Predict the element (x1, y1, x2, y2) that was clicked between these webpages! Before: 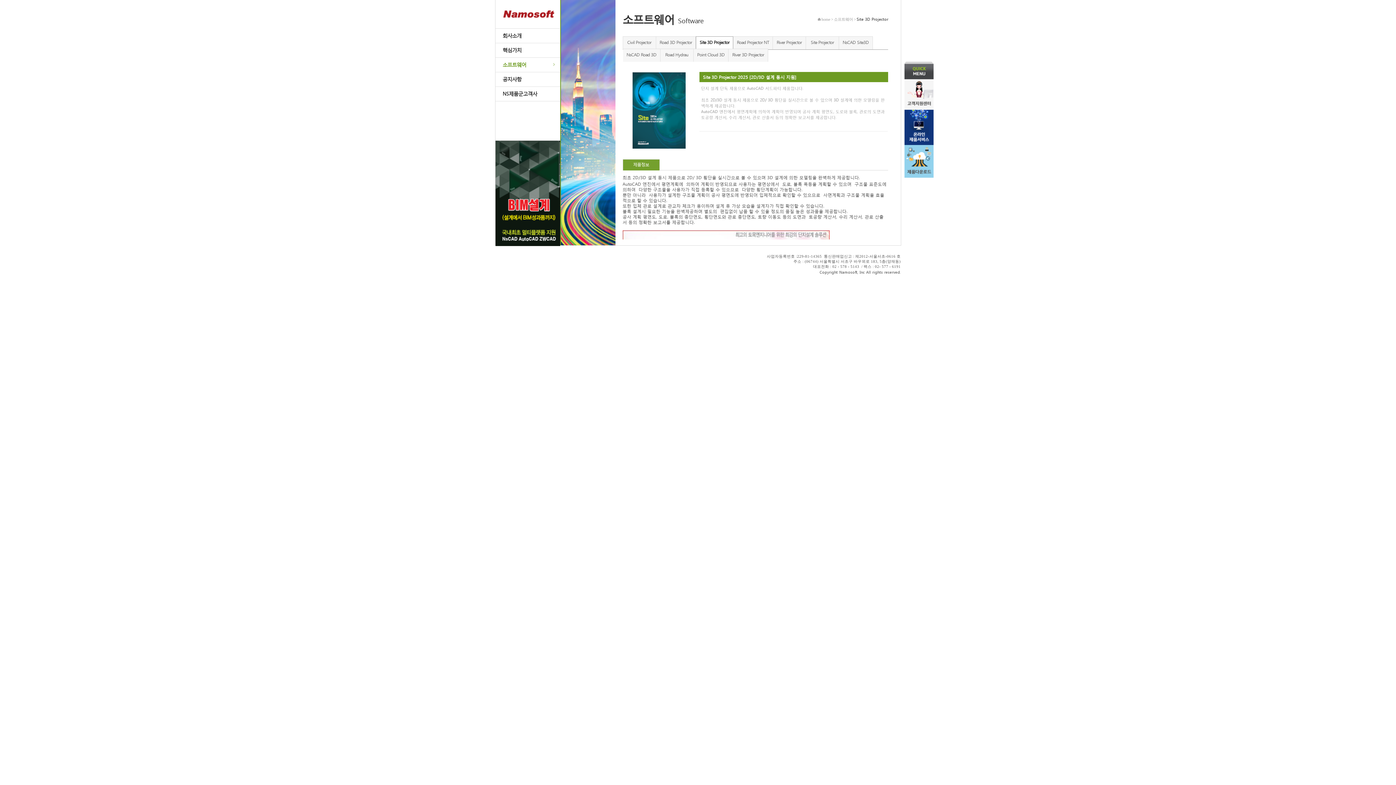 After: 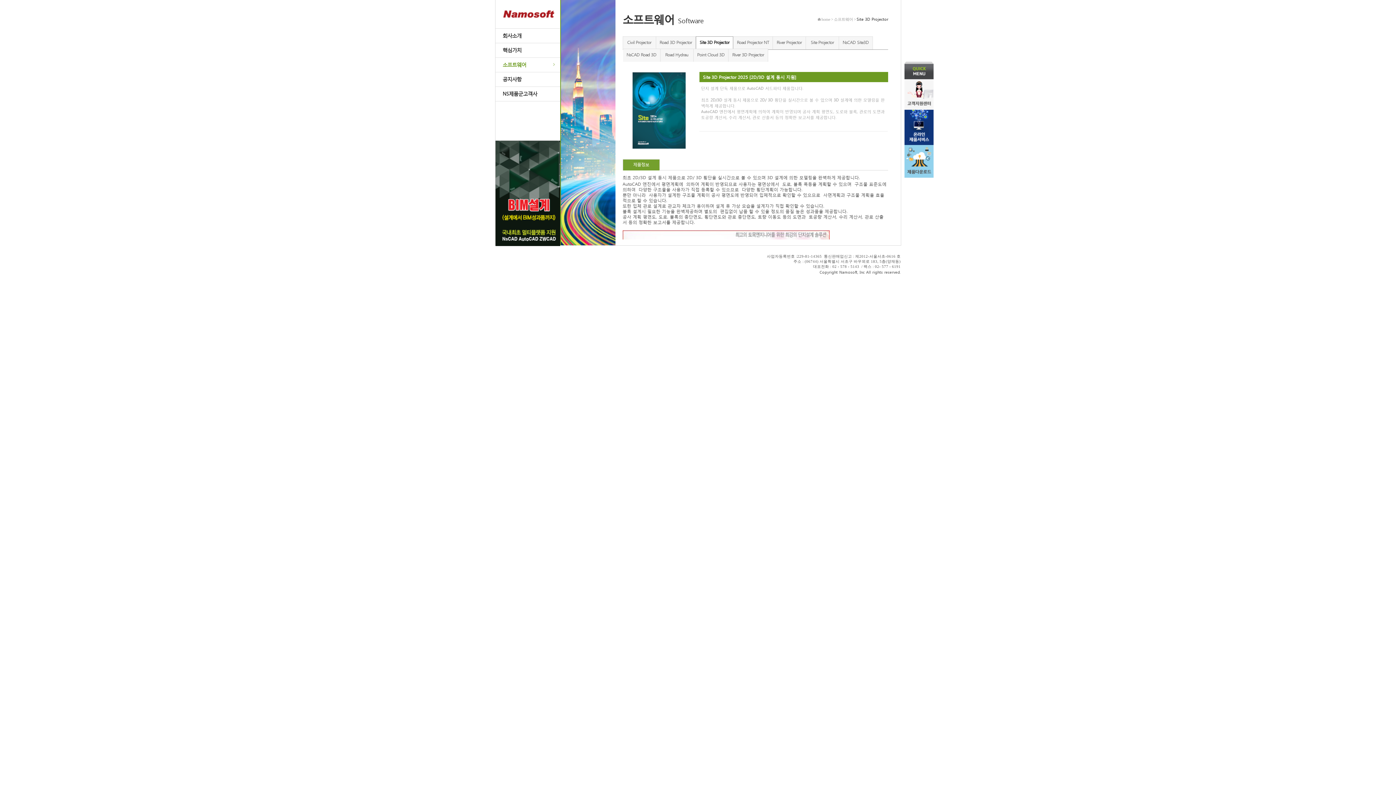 Action: bbox: (904, 140, 933, 146)